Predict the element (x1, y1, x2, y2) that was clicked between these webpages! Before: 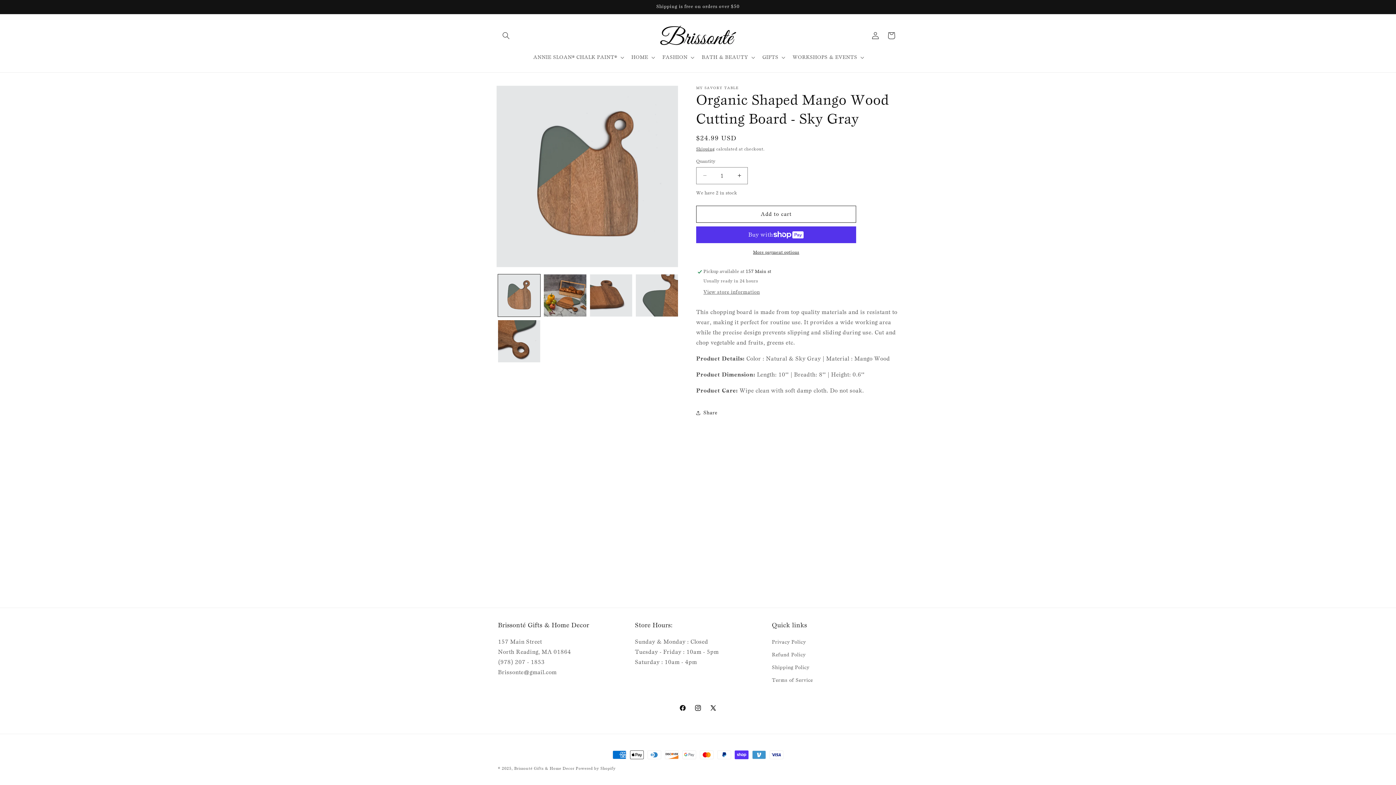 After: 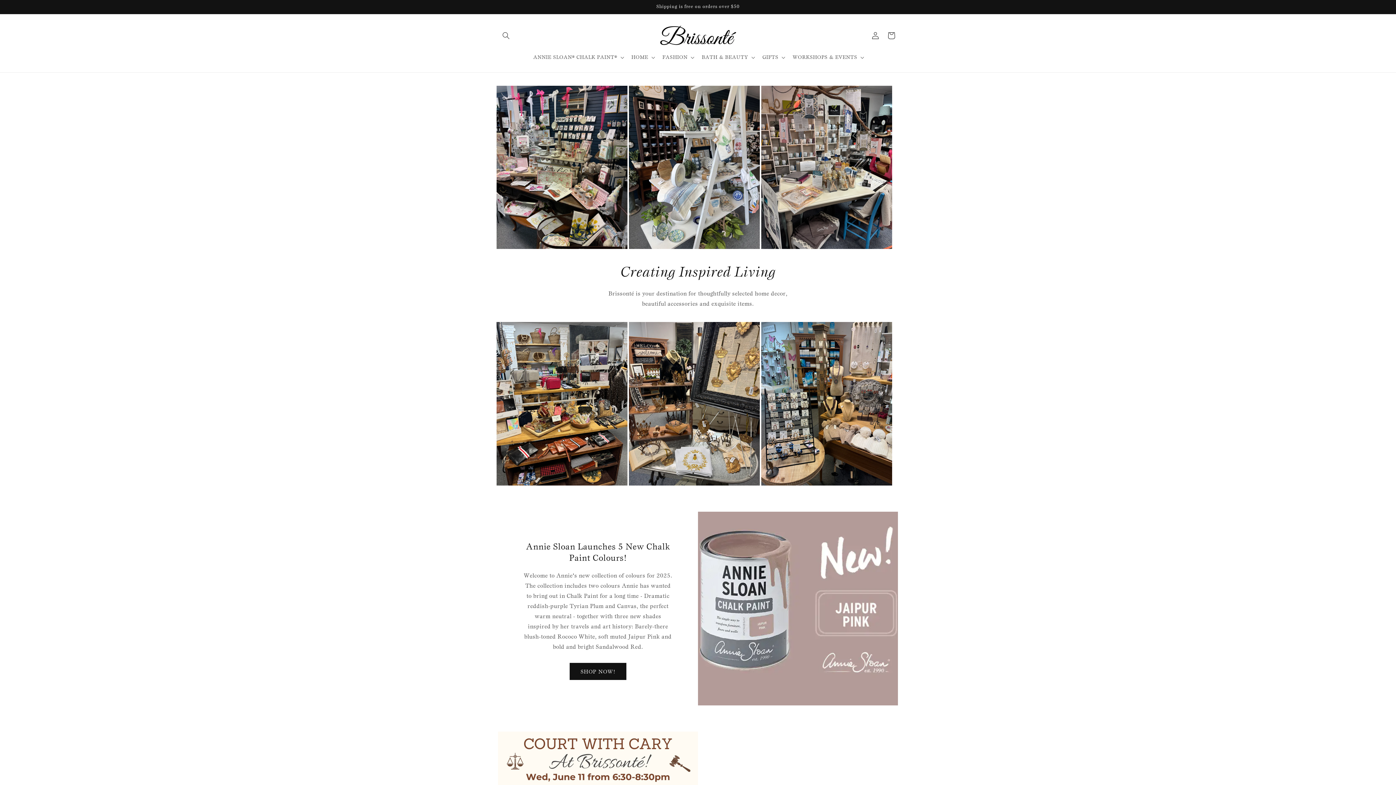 Action: bbox: (650, 21, 746, 49)